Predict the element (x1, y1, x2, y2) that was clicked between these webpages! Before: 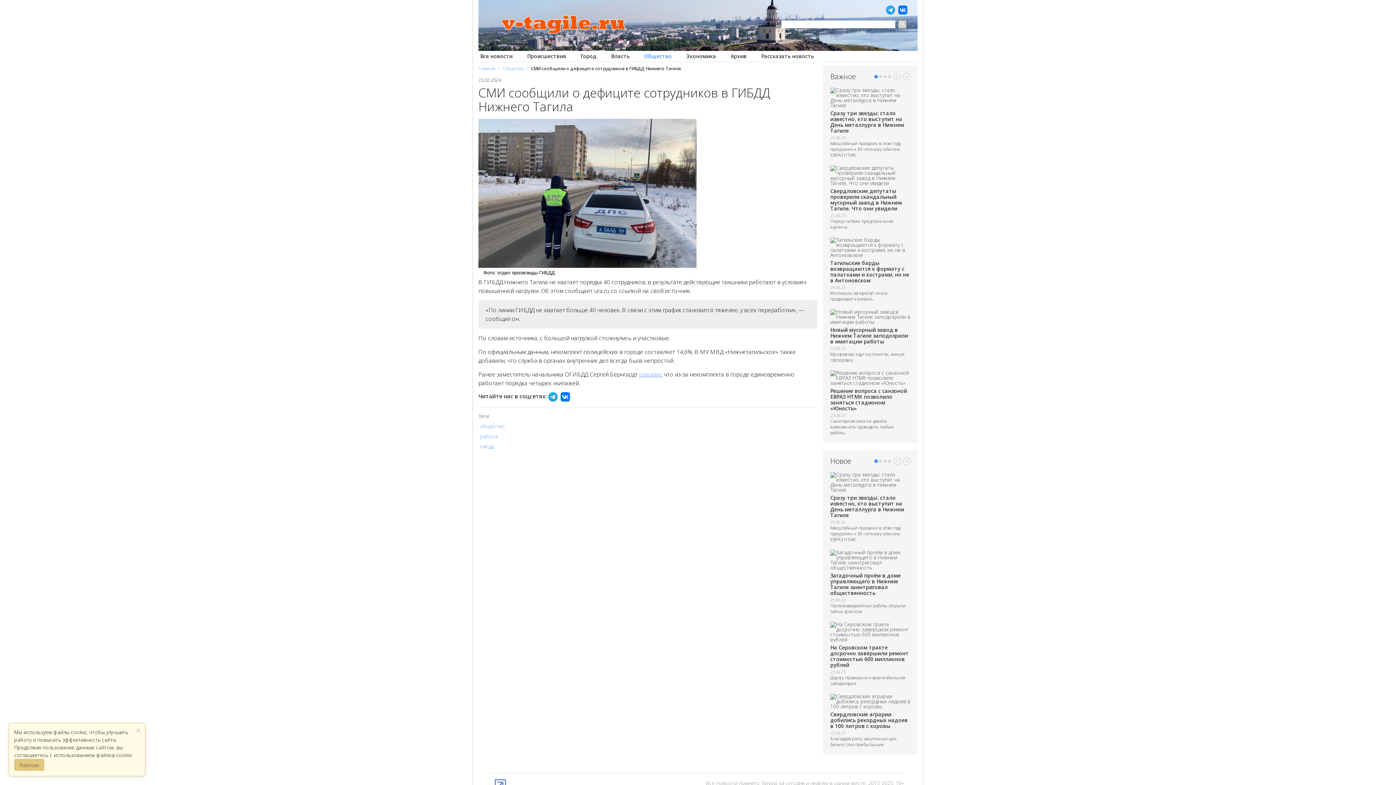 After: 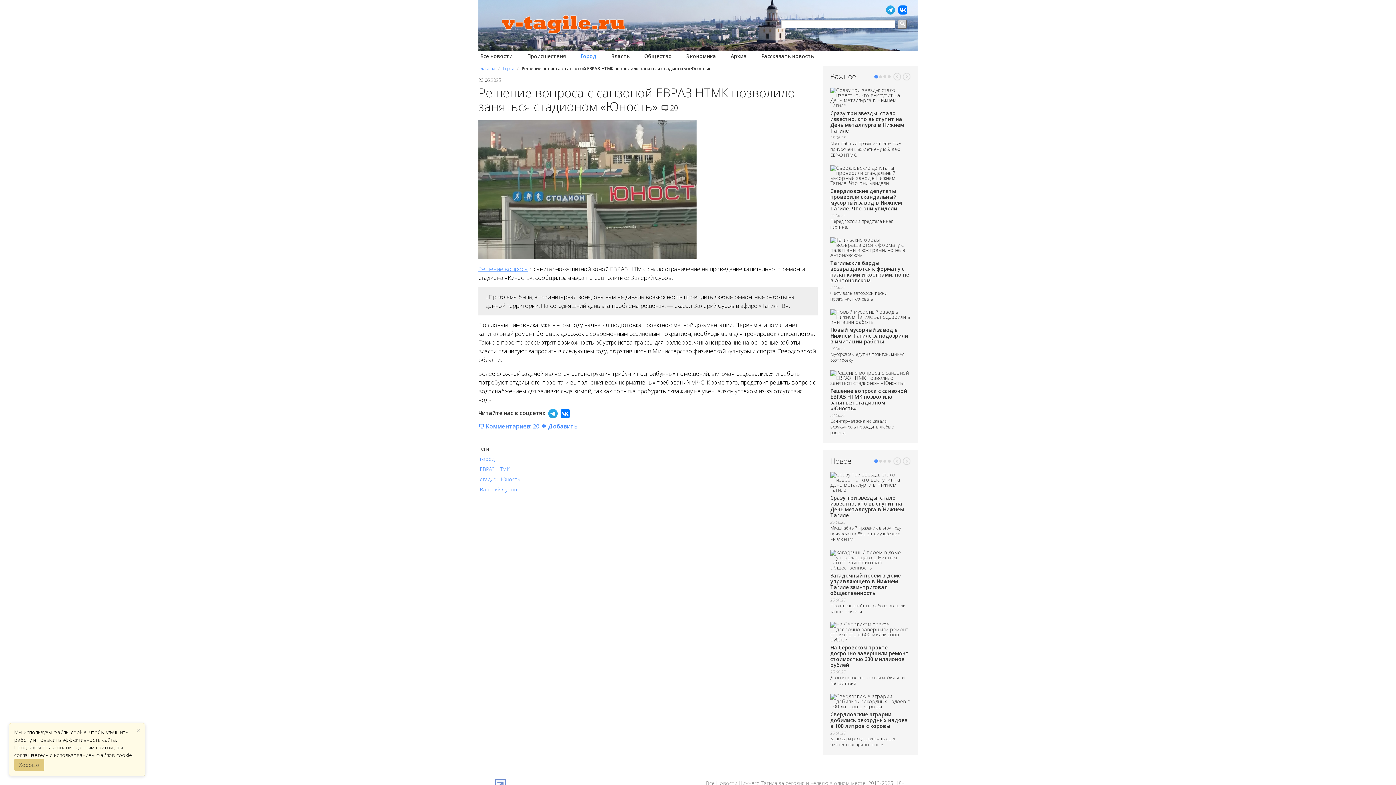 Action: label: Решение вопроса с санзоной ЕВРАЗ НТМК позволило заняться стадионом «Юность» bbox: (830, 387, 907, 412)